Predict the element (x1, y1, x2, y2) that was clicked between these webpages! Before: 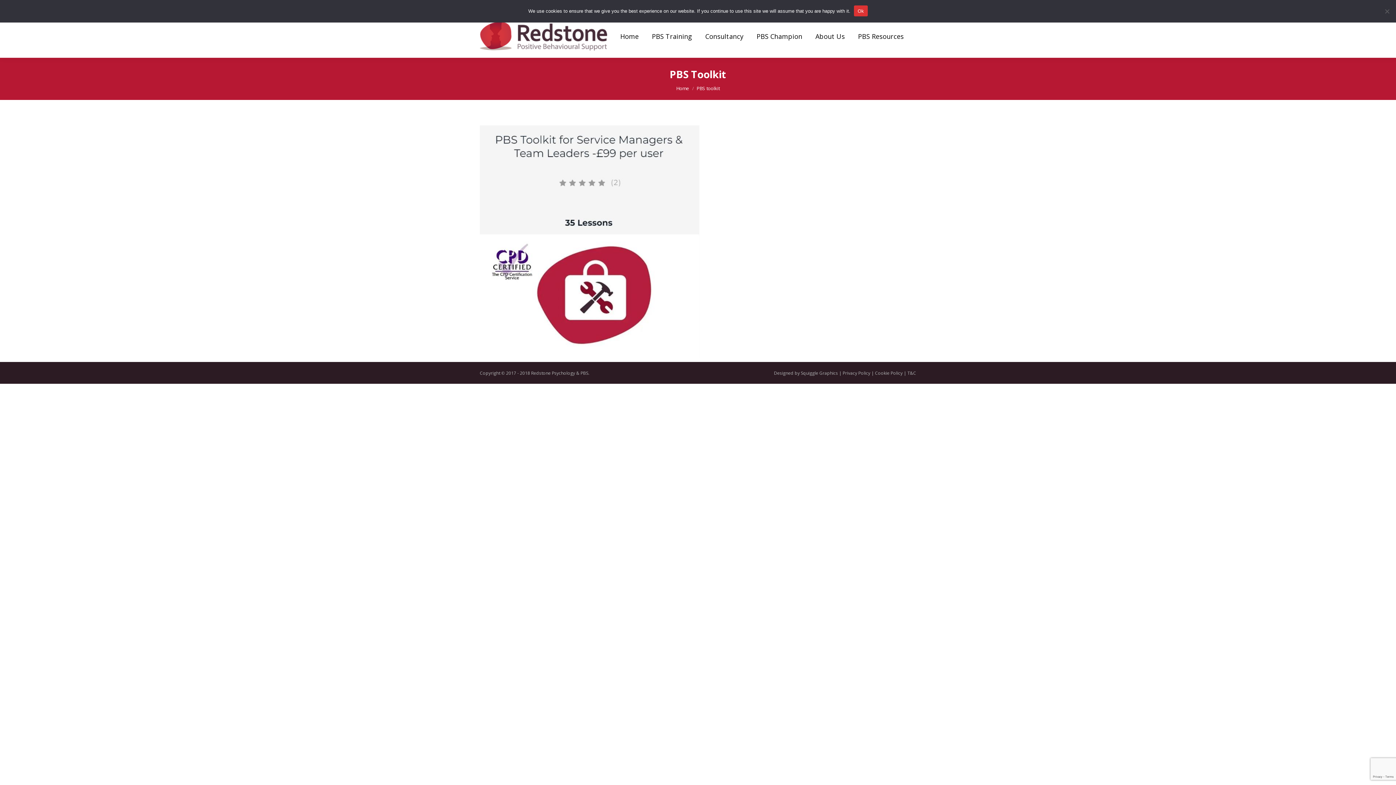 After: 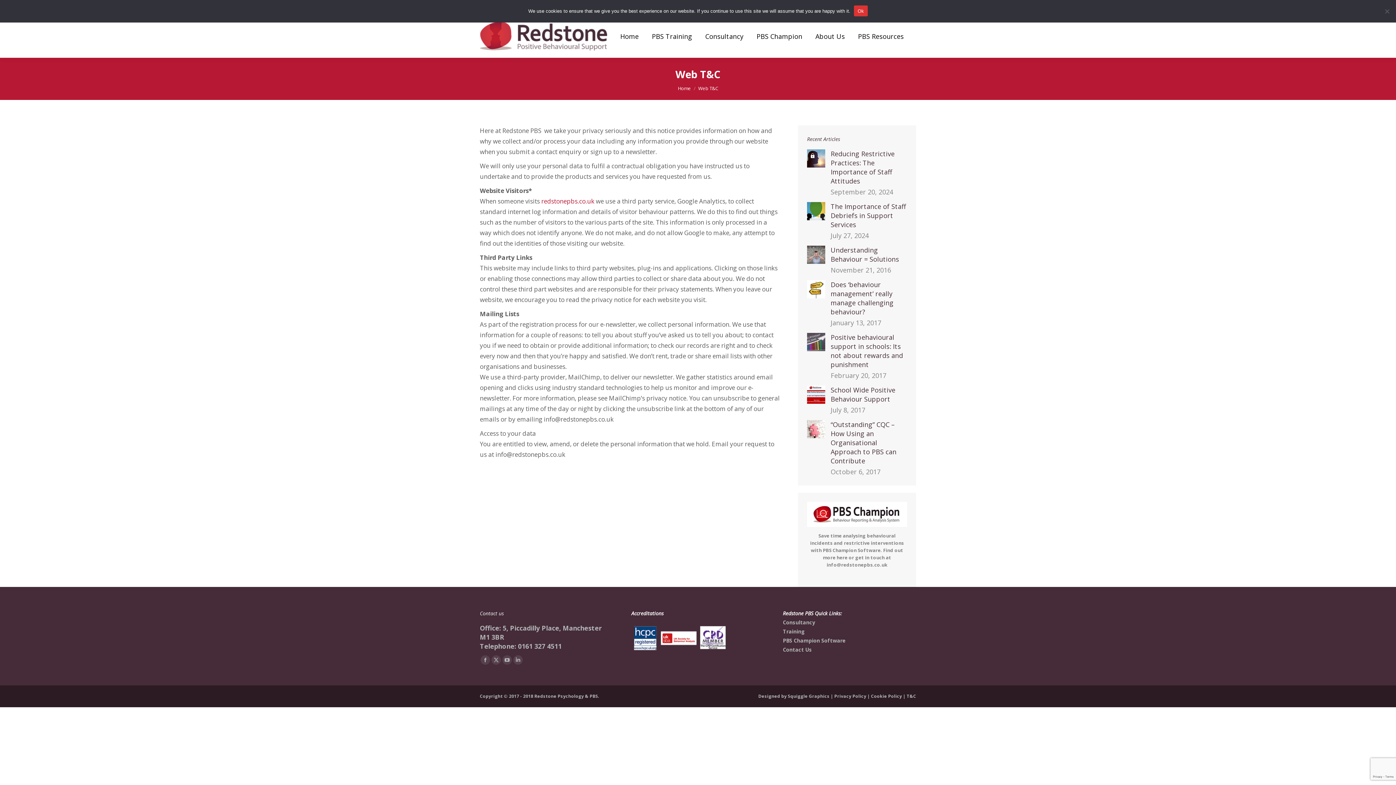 Action: label: T&C bbox: (907, 370, 916, 376)